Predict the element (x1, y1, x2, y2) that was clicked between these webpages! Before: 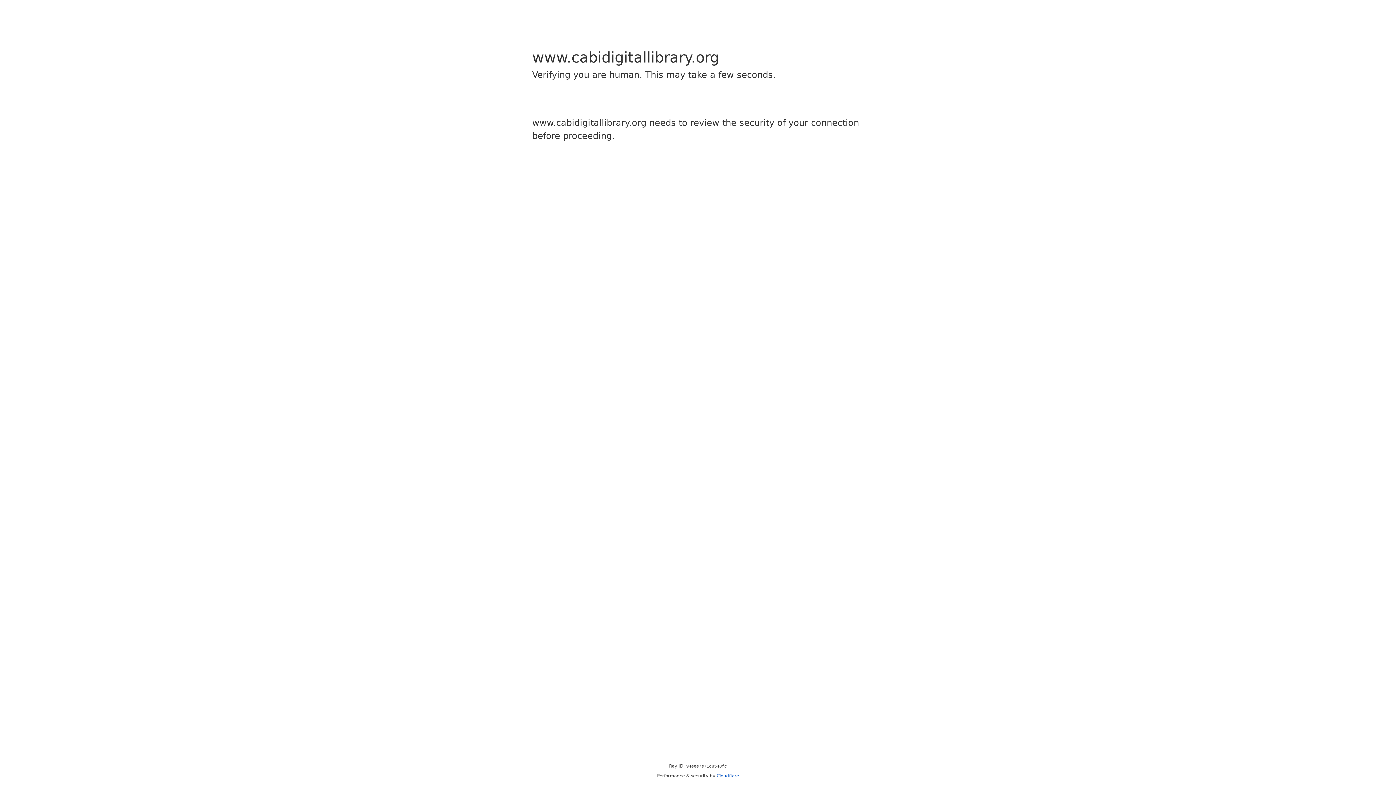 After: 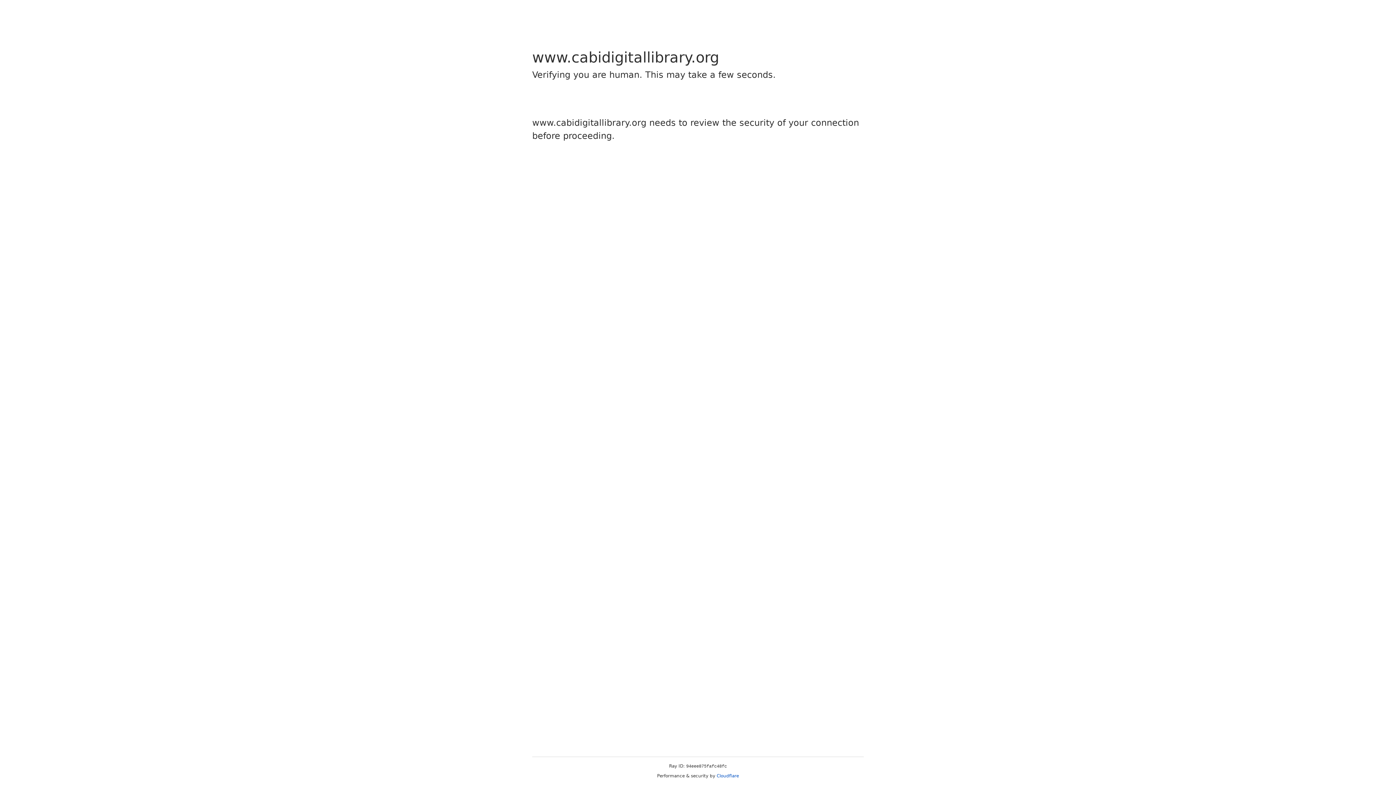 Action: bbox: (716, 773, 739, 778) label: Cloudflare